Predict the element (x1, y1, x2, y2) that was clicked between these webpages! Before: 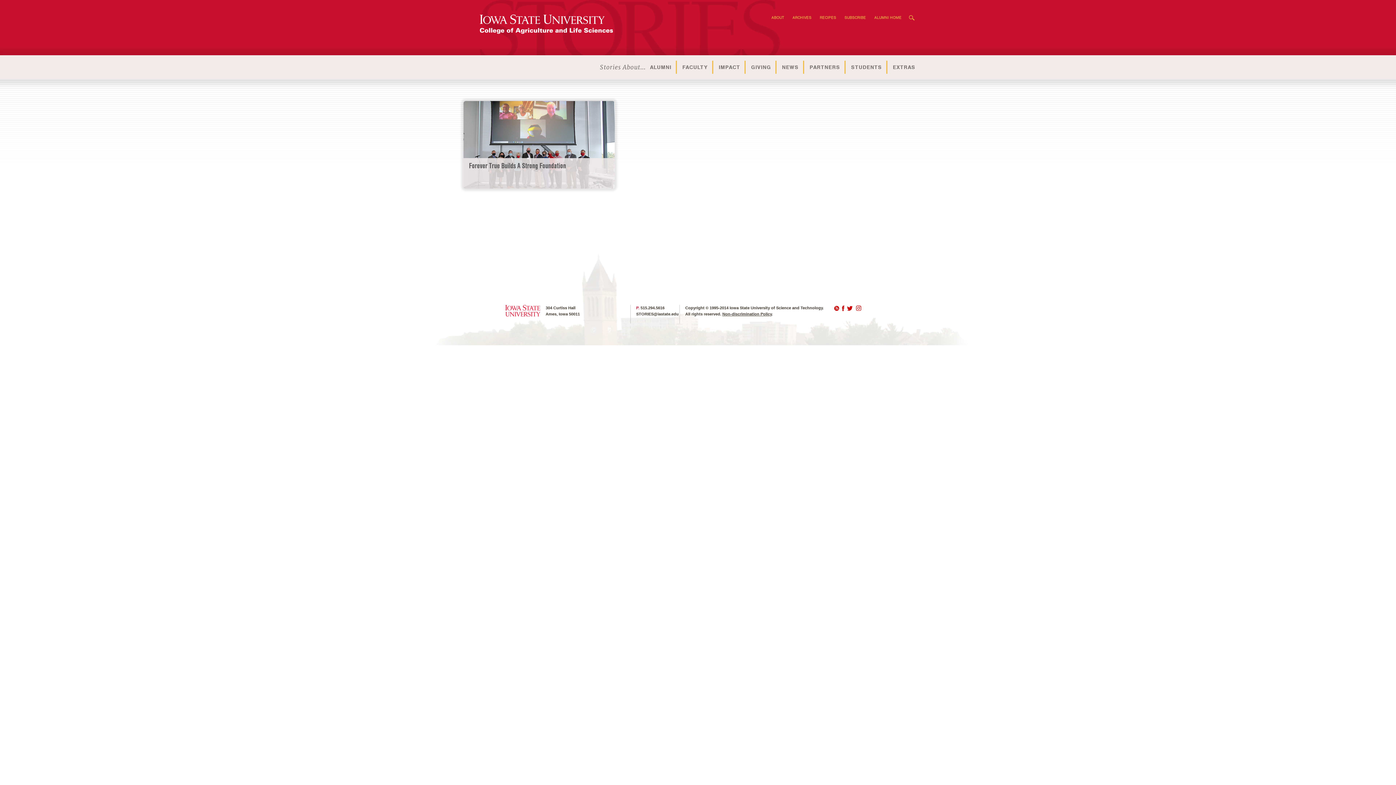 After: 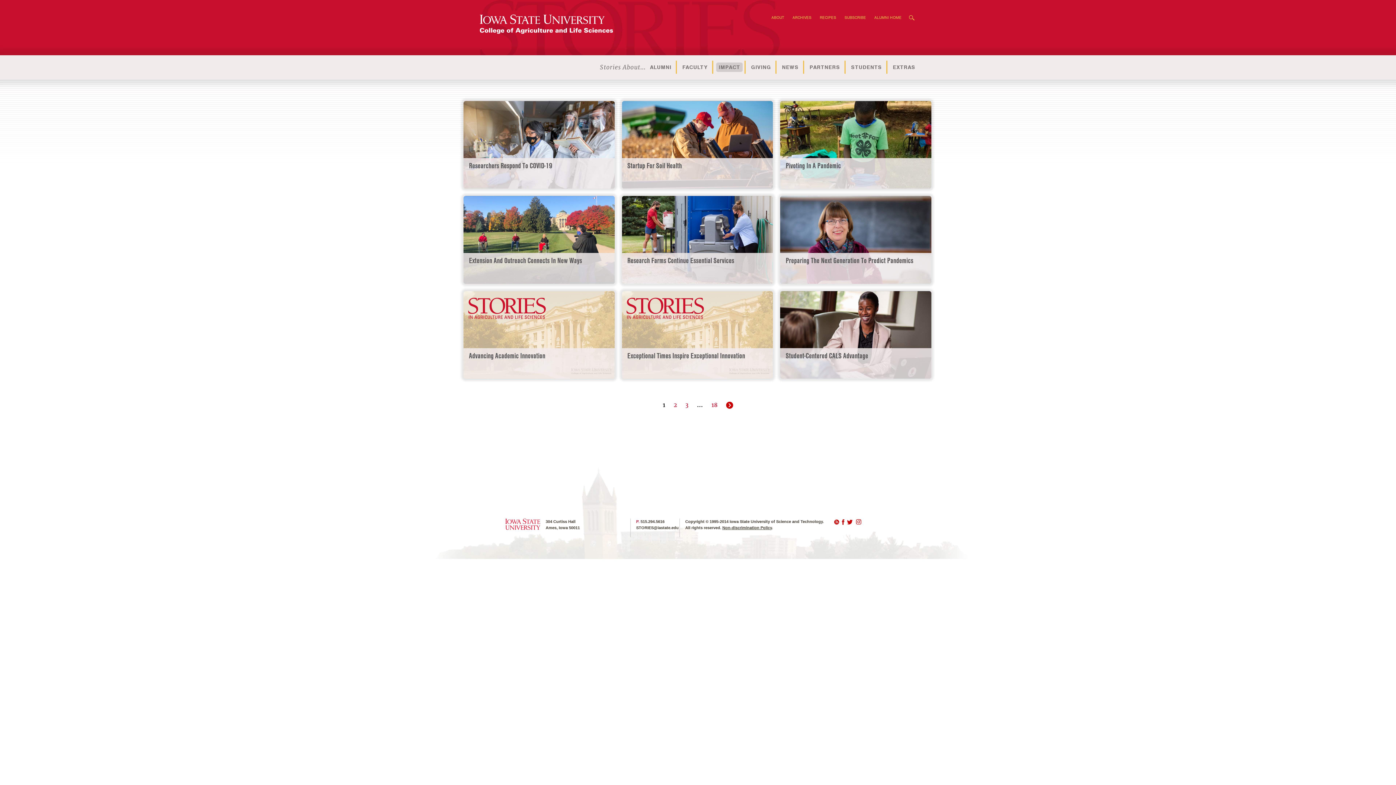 Action: bbox: (716, 62, 742, 72) label: IMPACT